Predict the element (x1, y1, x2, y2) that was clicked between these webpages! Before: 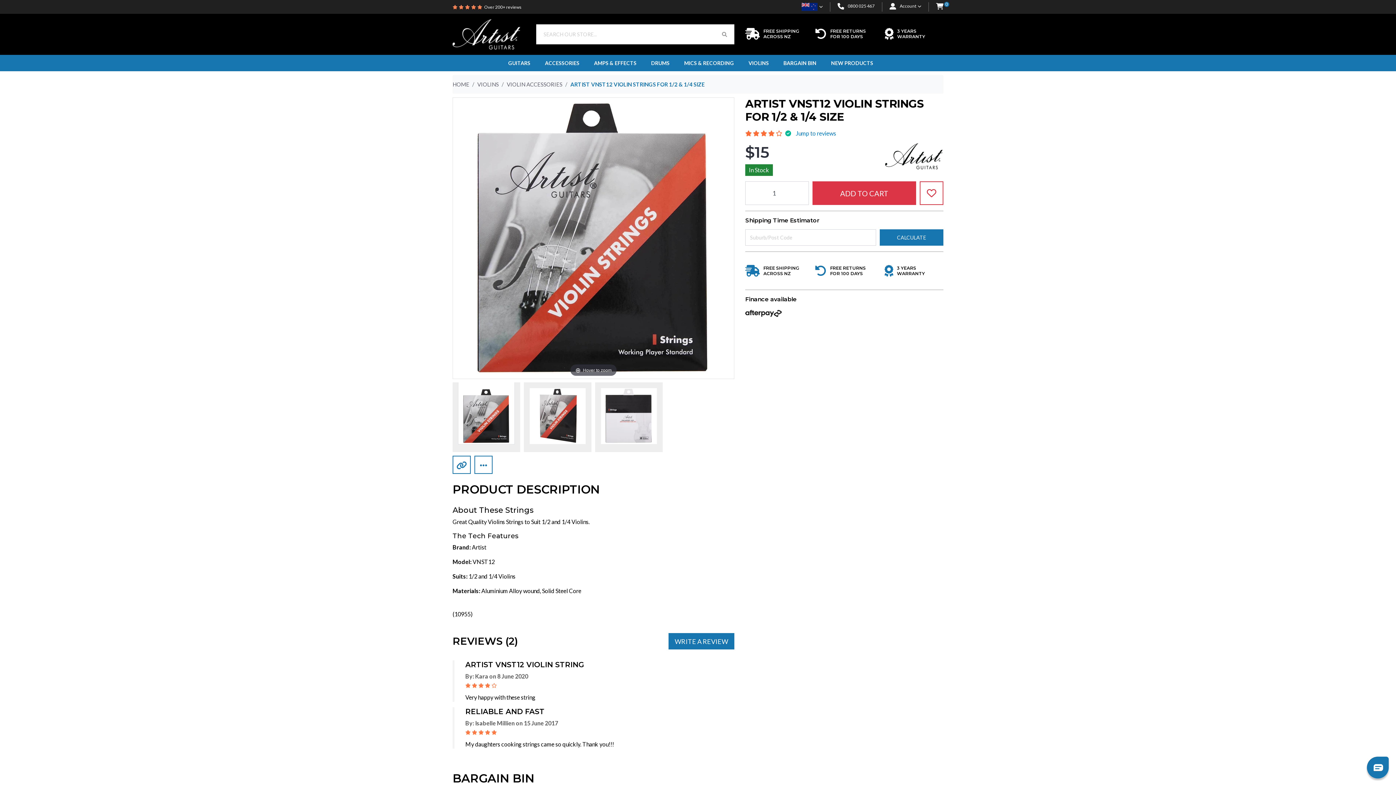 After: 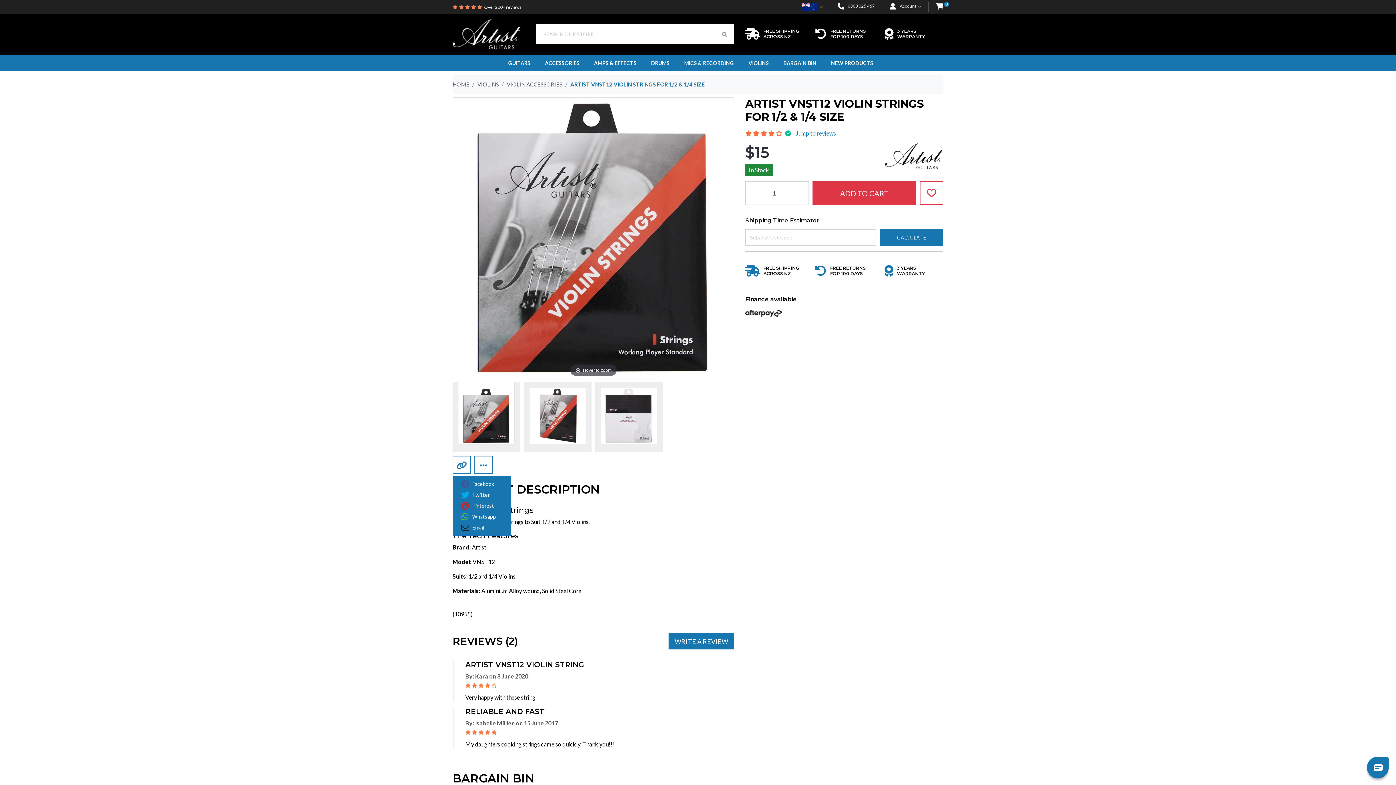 Action: bbox: (474, 455, 492, 474)